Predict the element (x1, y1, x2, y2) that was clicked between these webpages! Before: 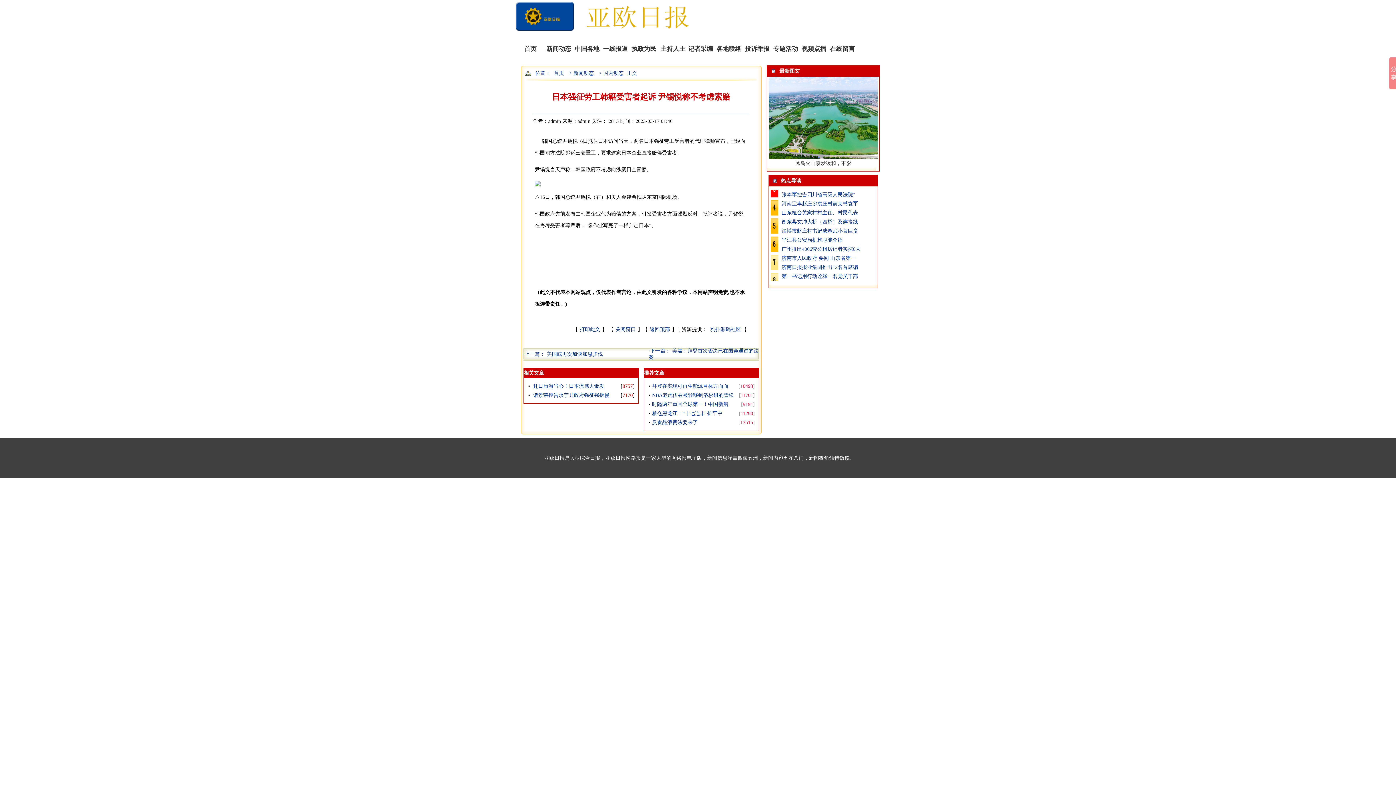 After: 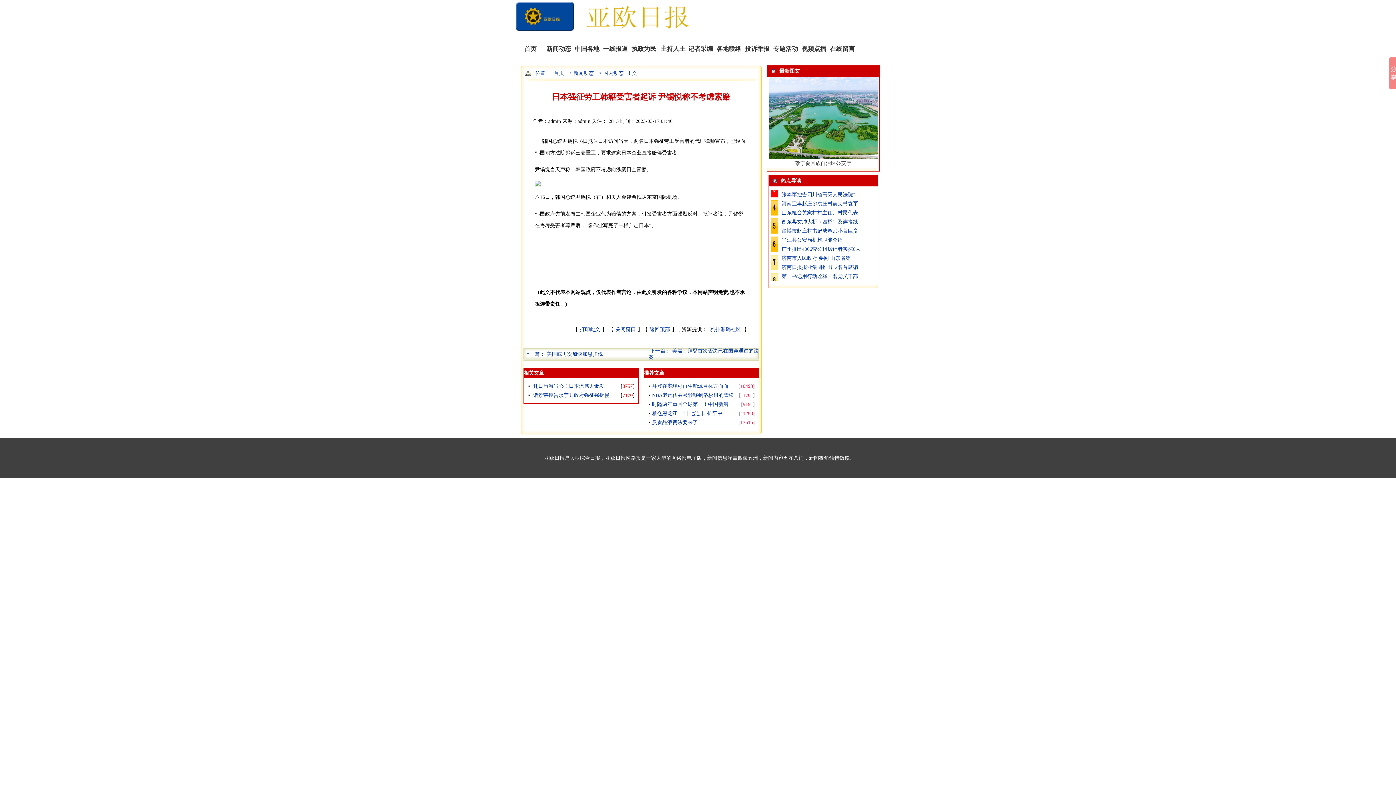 Action: bbox: (781, 210, 858, 215) label: 山东桓台关家村村主任、村民代表